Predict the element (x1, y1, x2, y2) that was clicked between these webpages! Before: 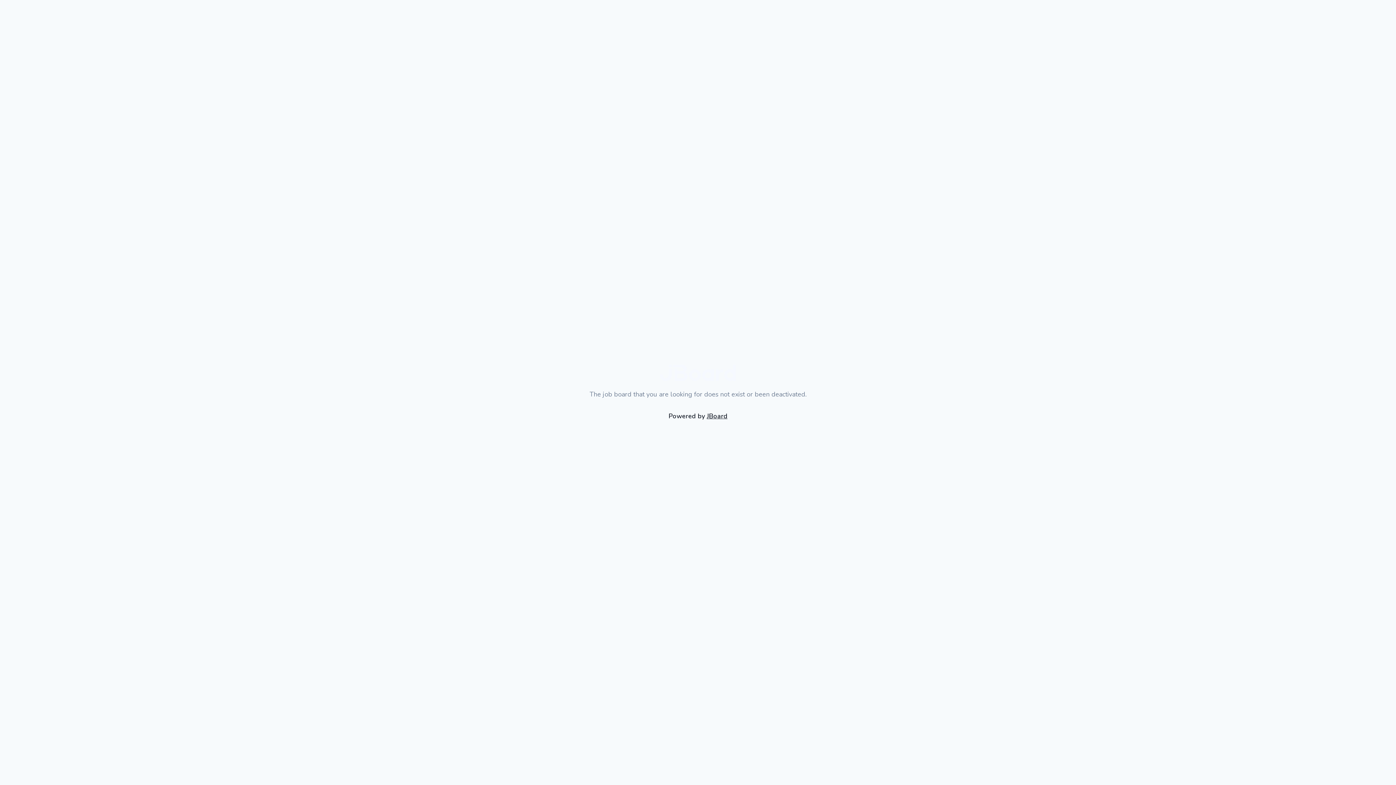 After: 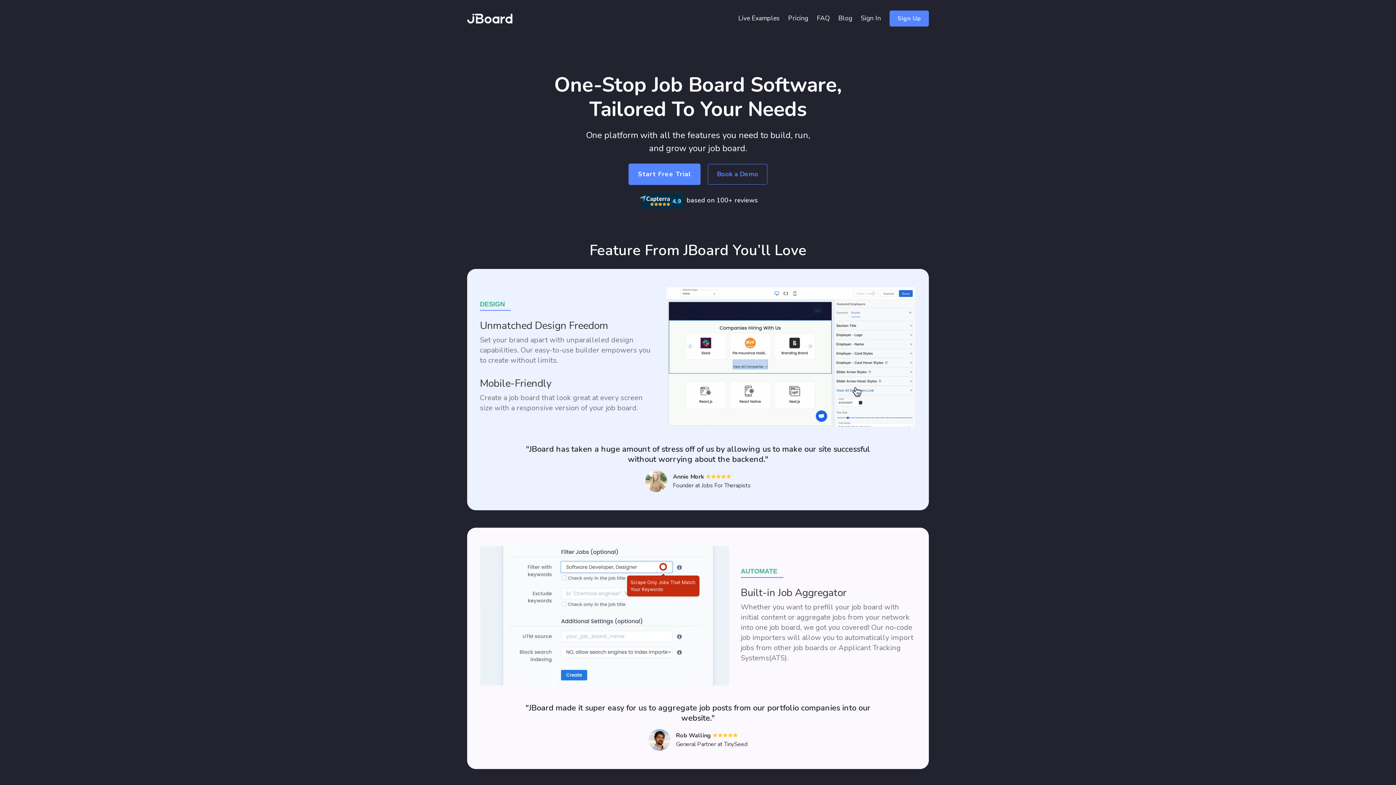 Action: bbox: (706, 411, 727, 420) label: JBoard